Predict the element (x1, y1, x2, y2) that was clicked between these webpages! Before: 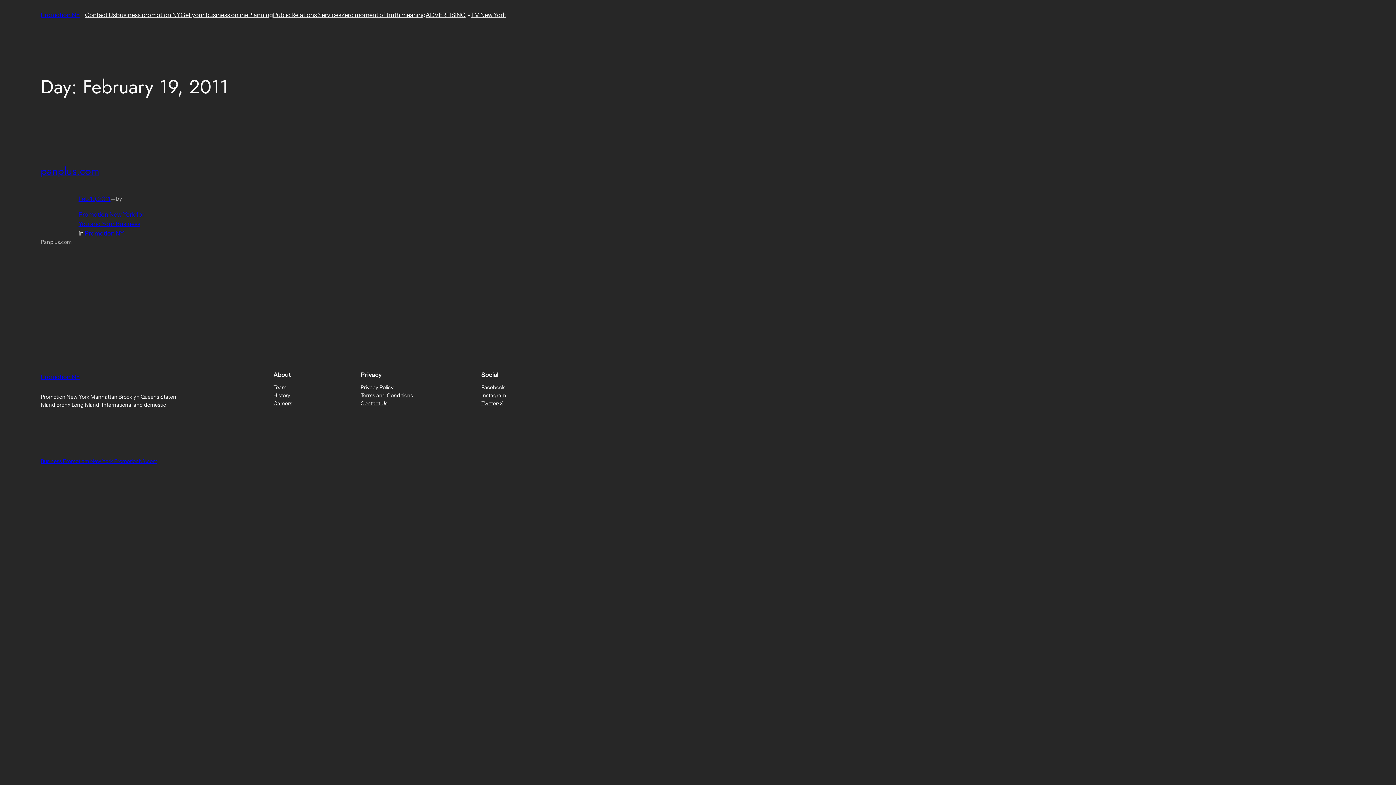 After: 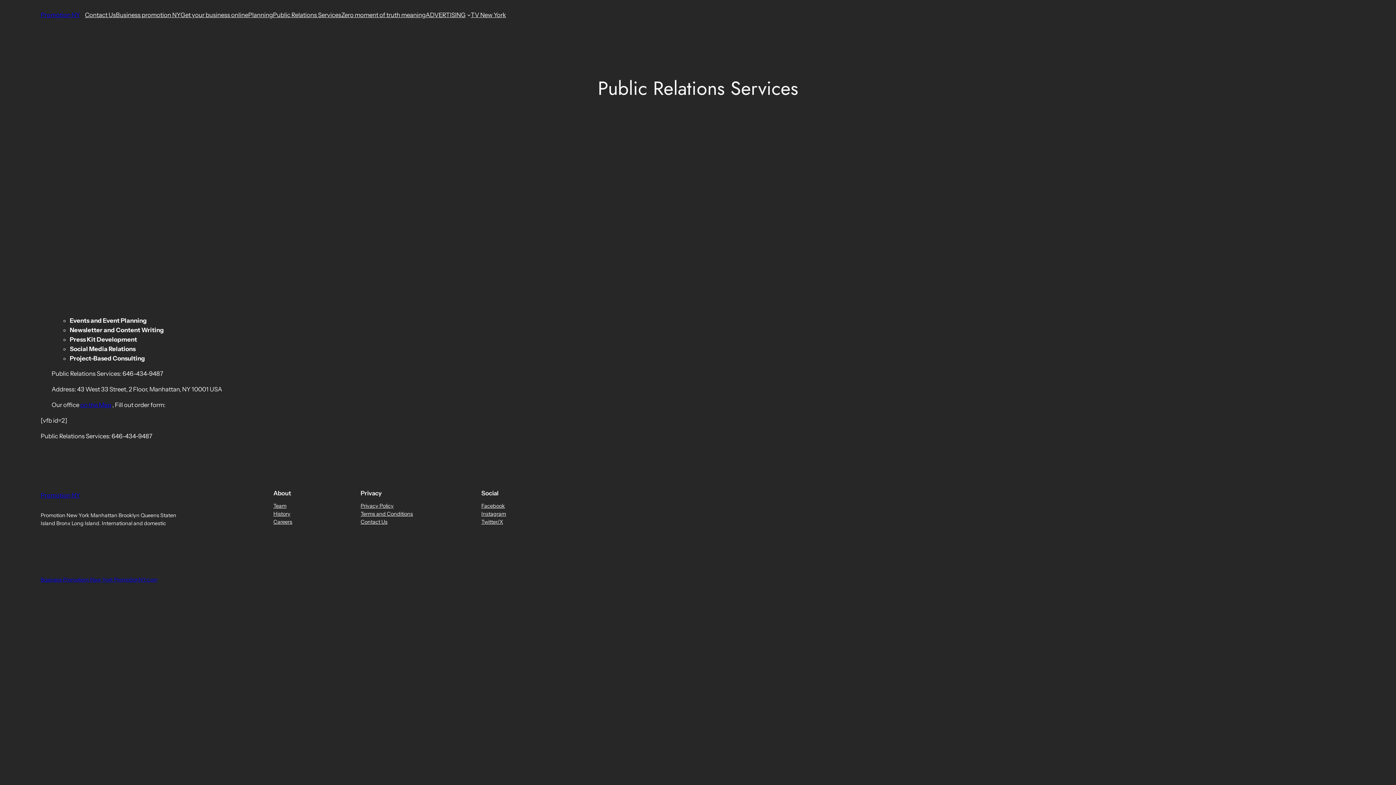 Action: label: Public Relations Services bbox: (272, 10, 341, 19)